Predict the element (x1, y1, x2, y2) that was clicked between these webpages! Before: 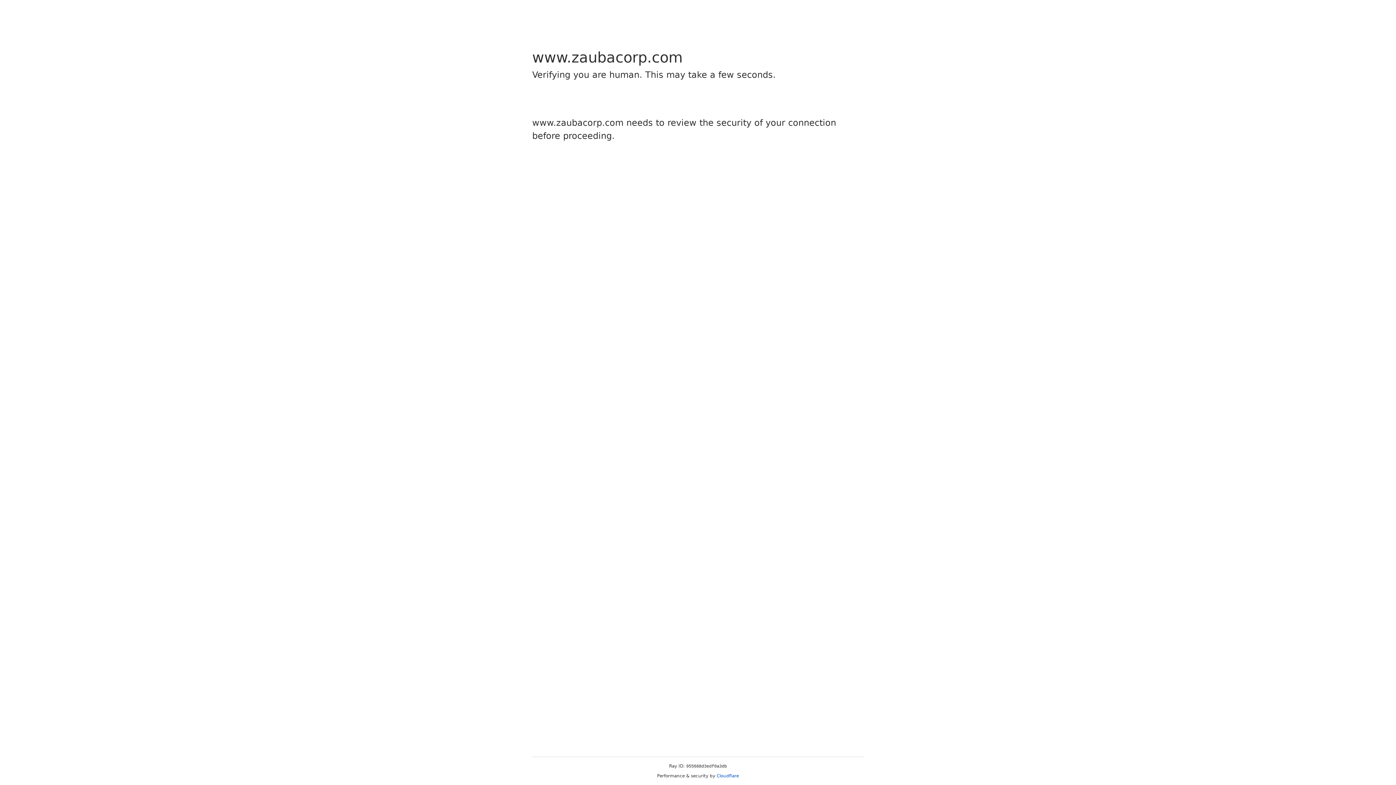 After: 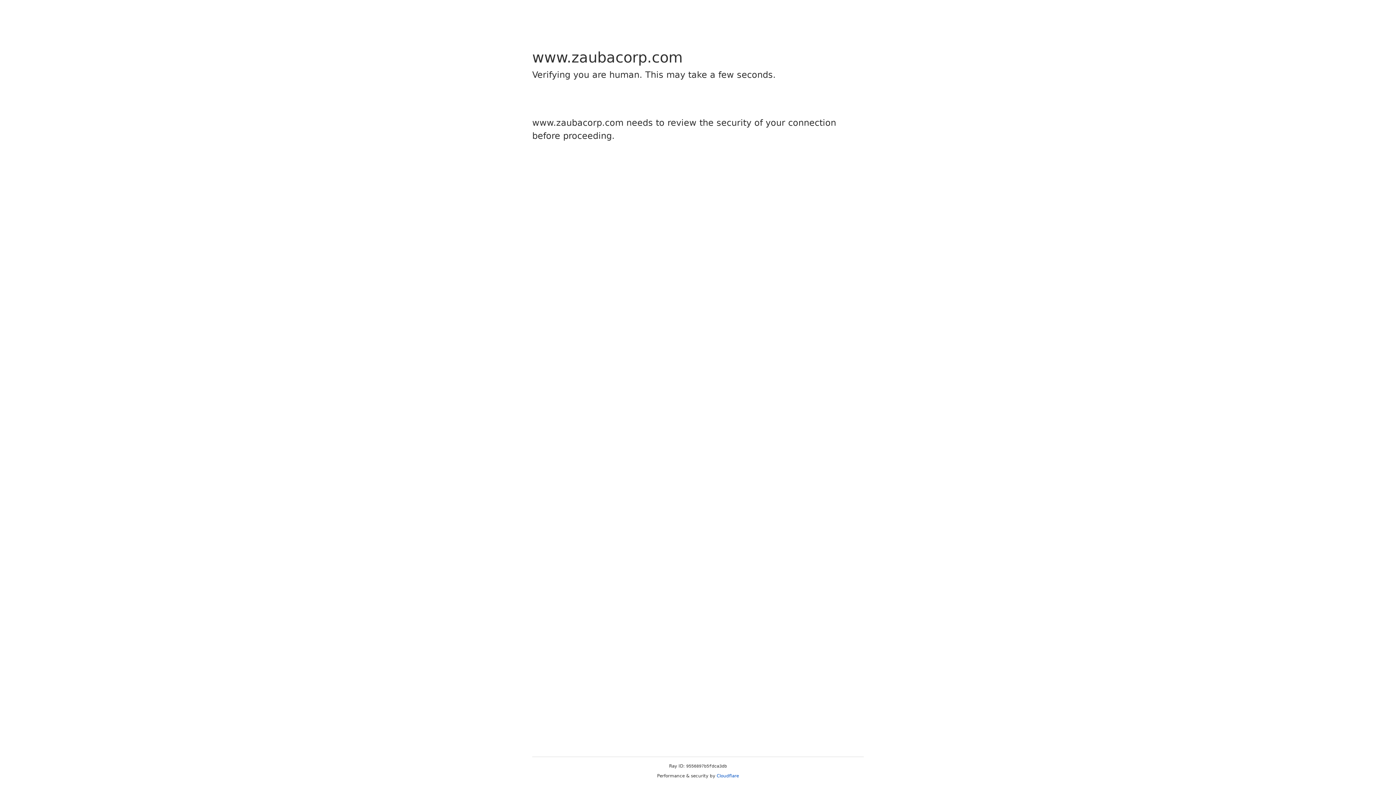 Action: bbox: (716, 773, 739, 778) label: Cloudflare